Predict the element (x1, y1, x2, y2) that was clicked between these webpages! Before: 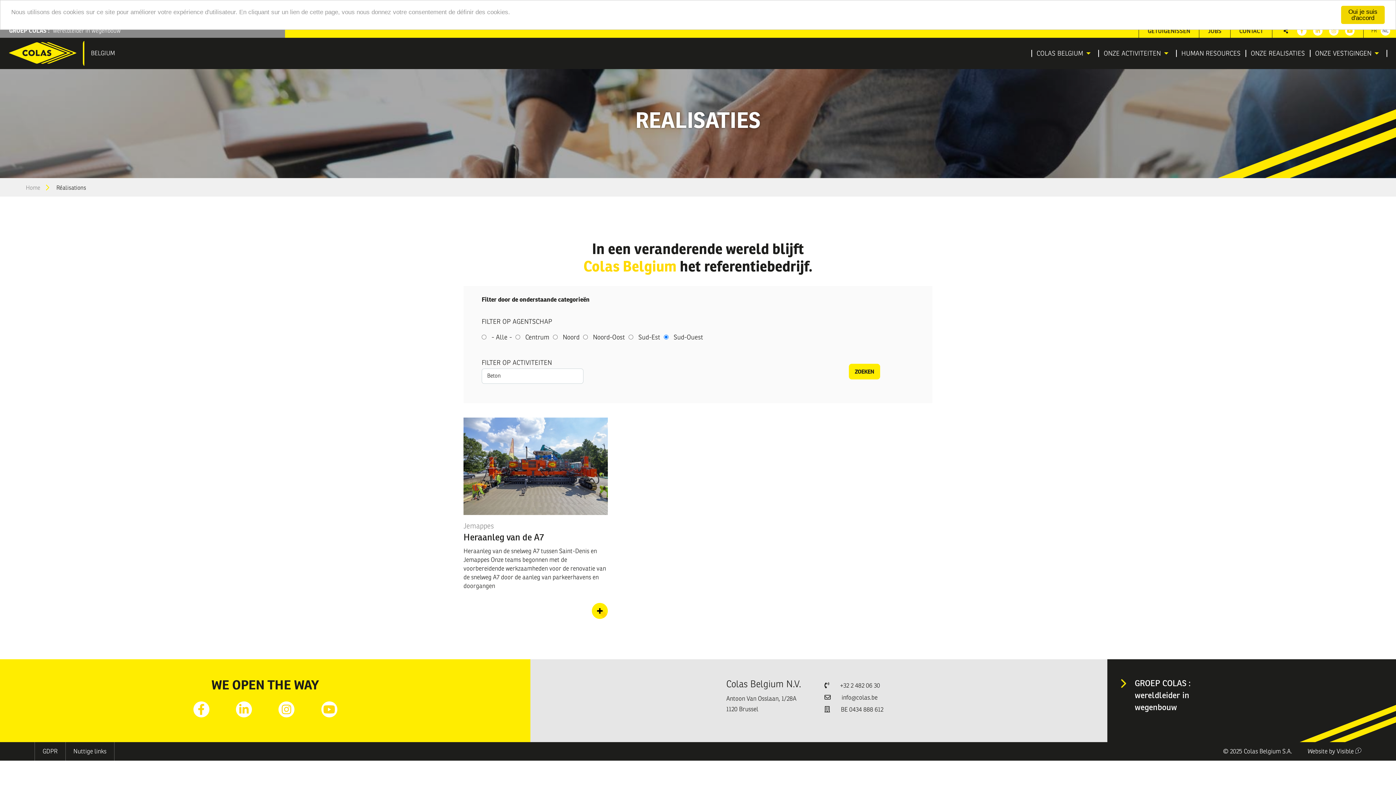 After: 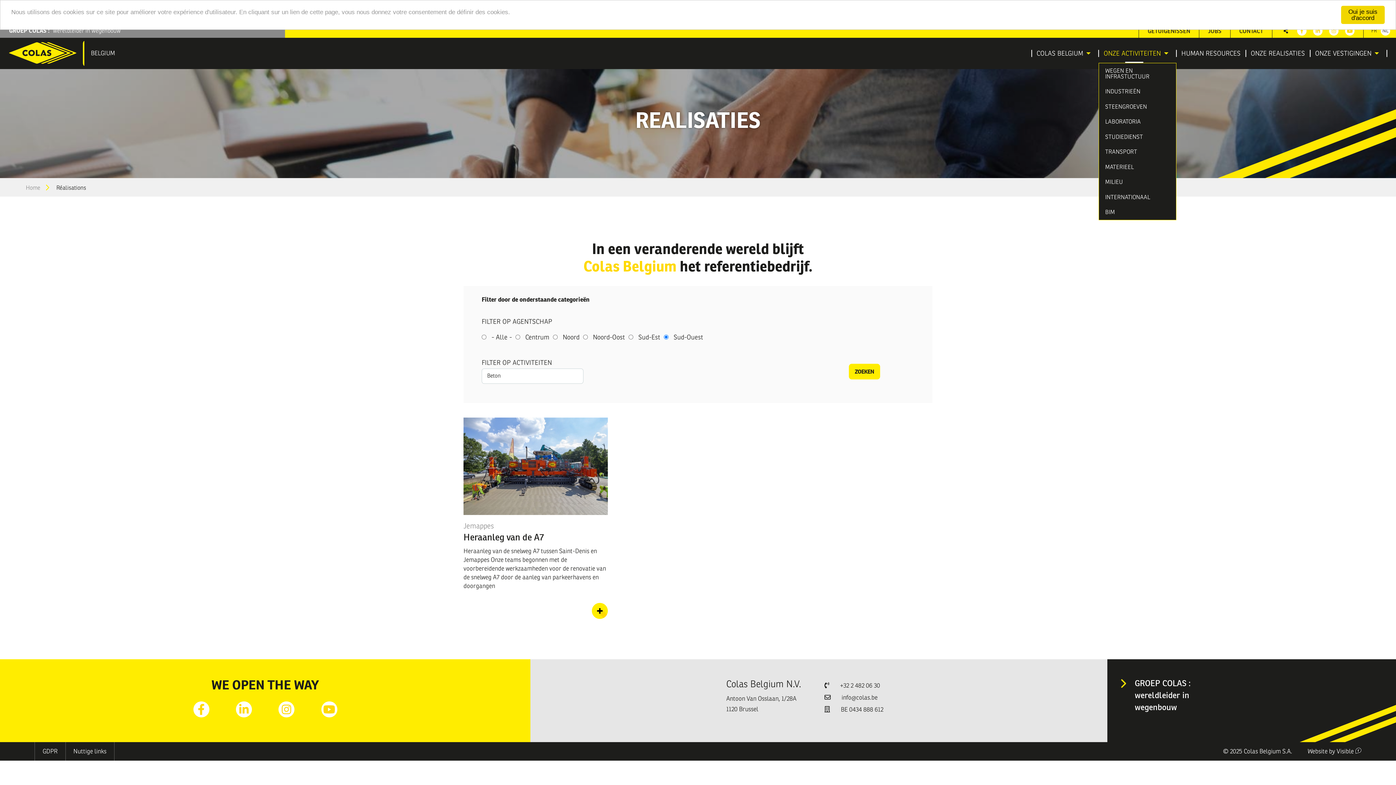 Action: label: ONZE ACTIVITEITEN bbox: (1098, 44, 1170, 62)